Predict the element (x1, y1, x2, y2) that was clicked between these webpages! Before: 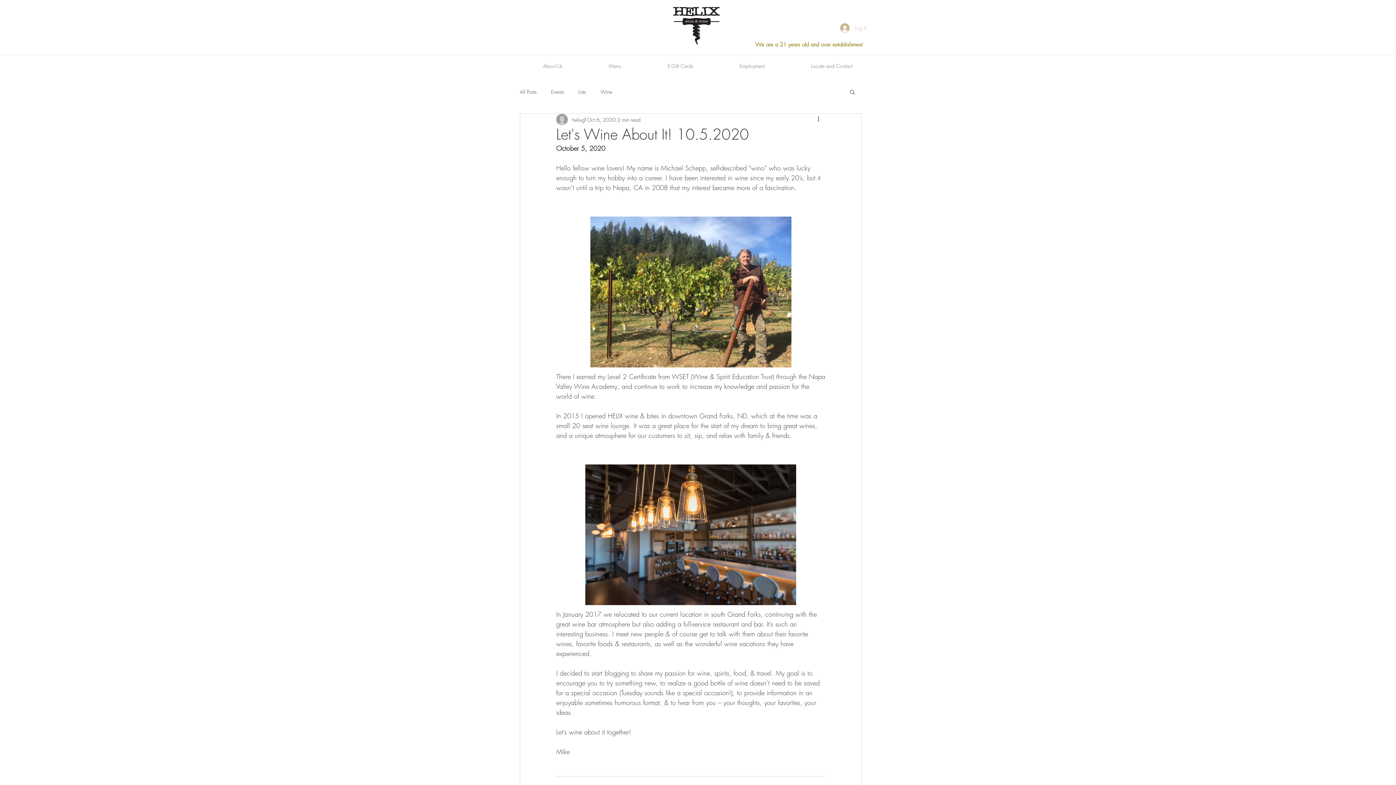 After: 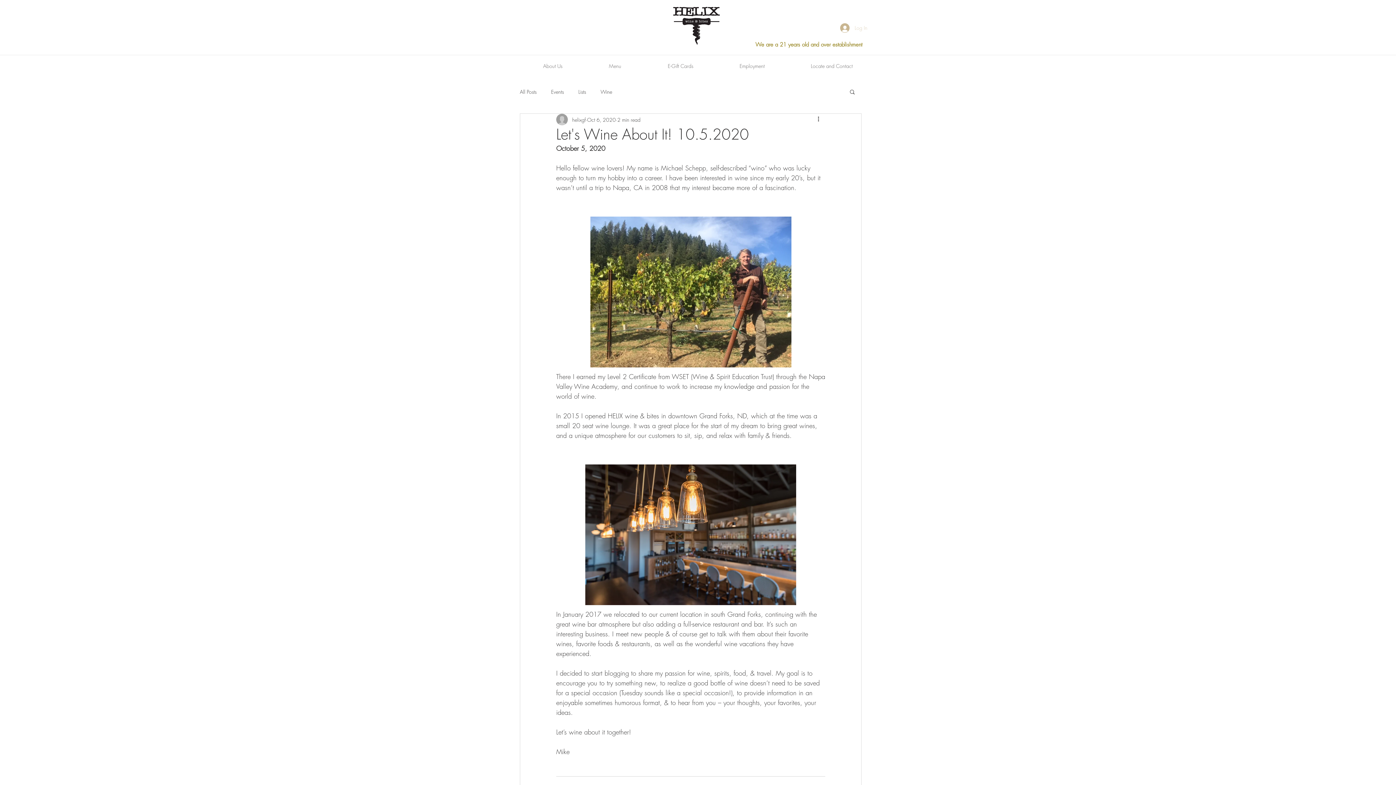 Action: label: Log In bbox: (835, 20, 872, 34)